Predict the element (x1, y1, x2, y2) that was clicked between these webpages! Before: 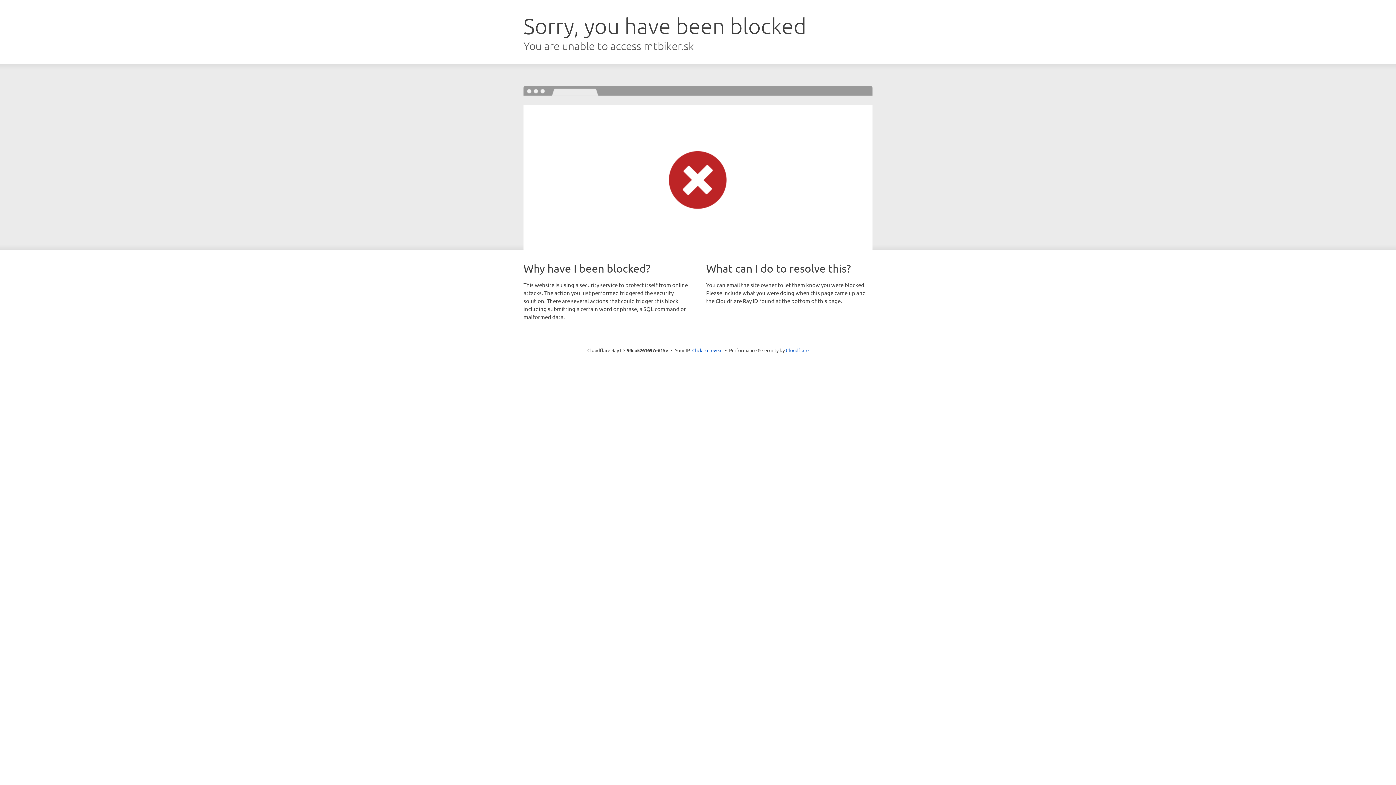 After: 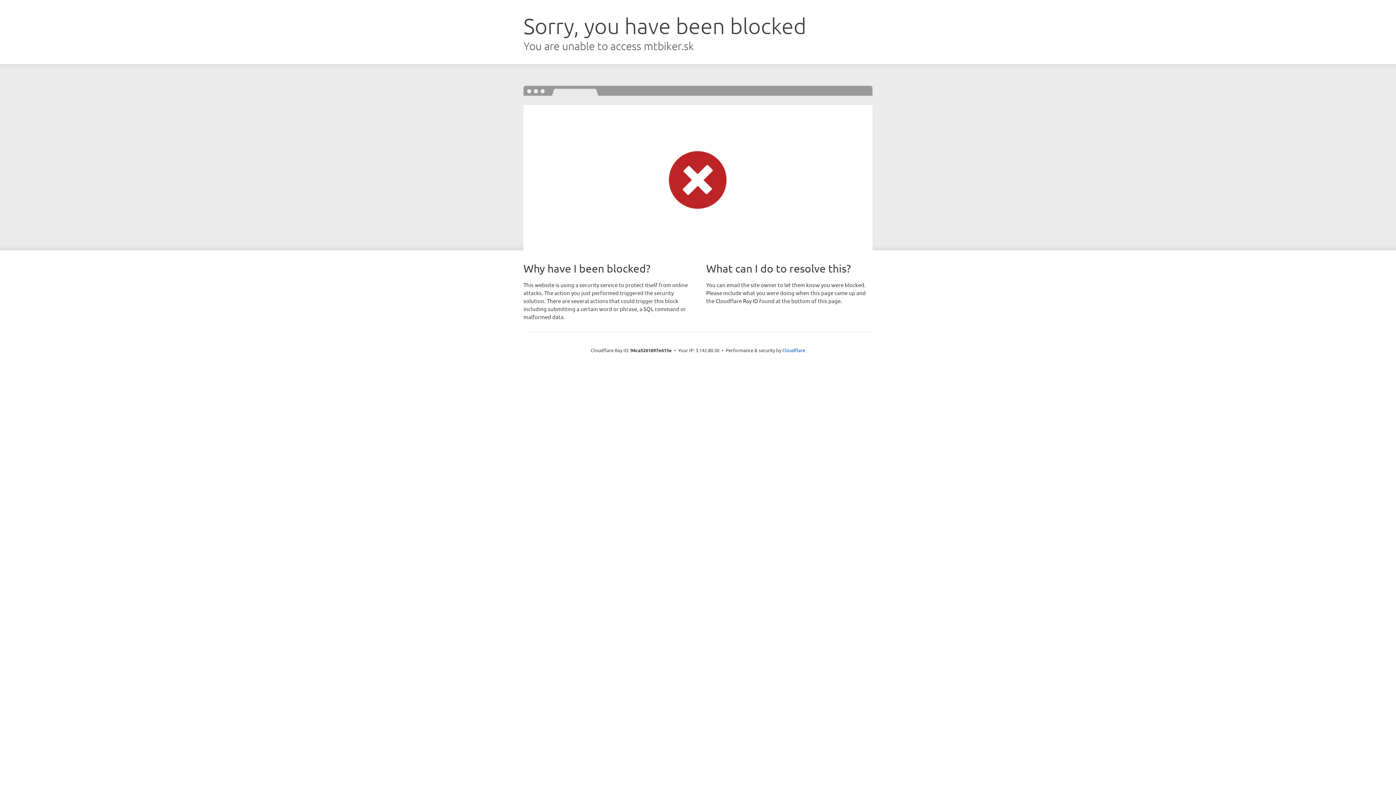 Action: label: Click to reveal bbox: (692, 346, 722, 353)